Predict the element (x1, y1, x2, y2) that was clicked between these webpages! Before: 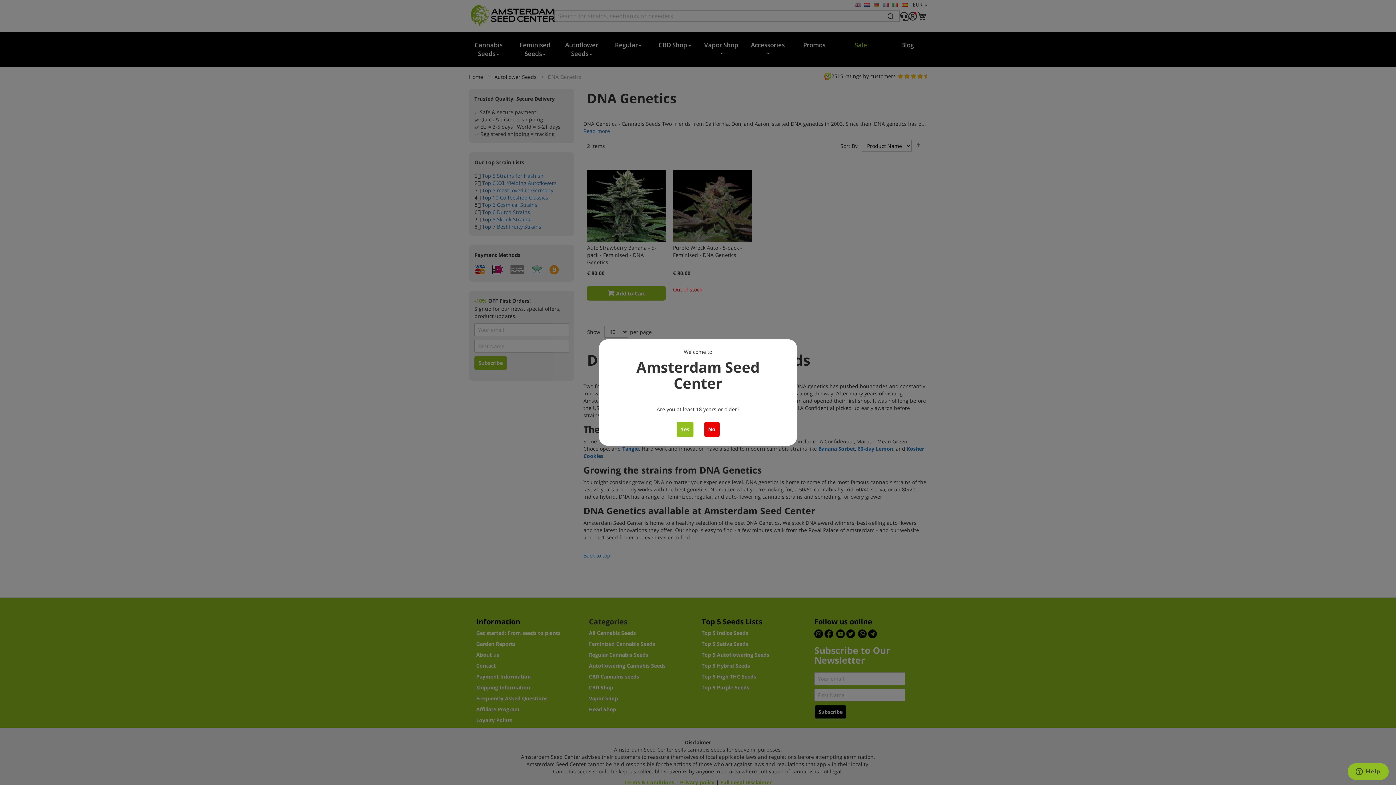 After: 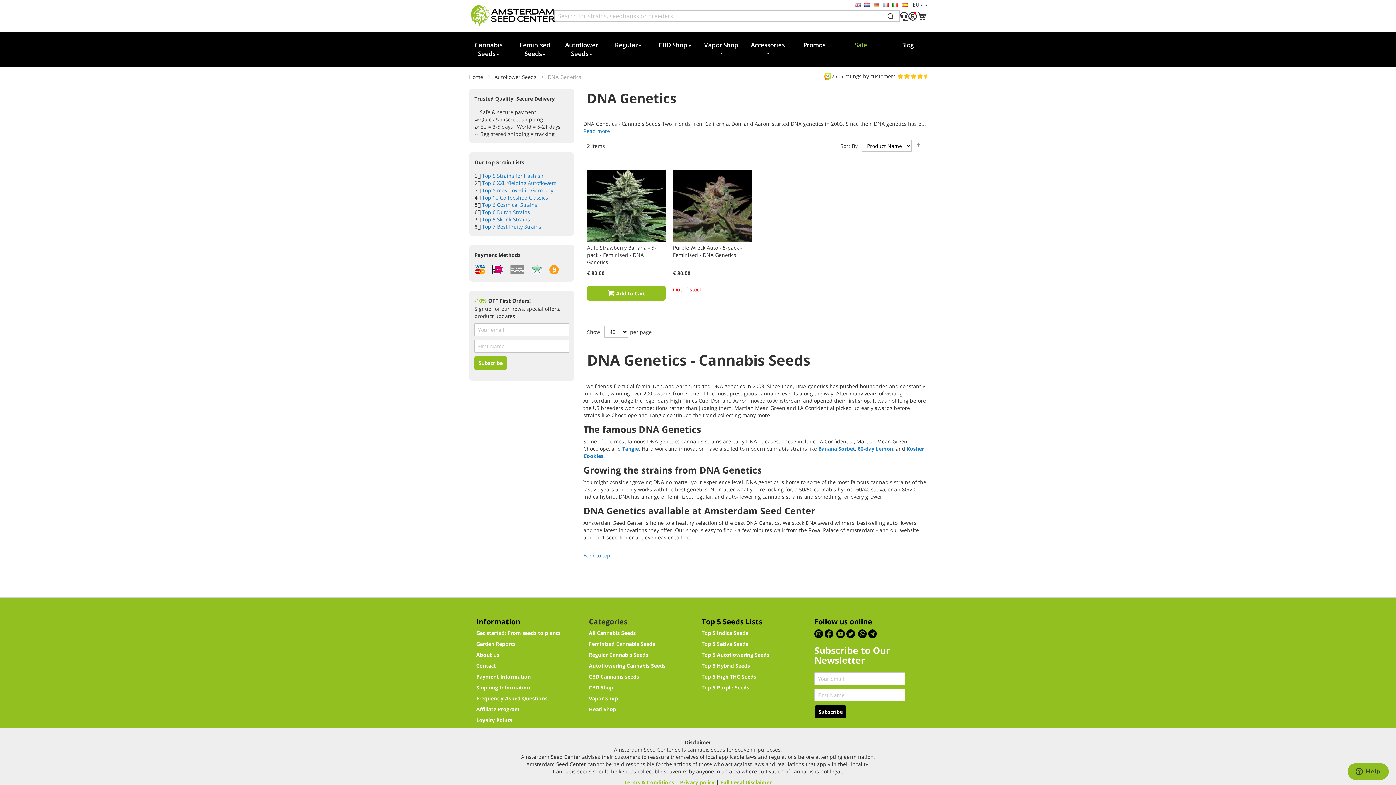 Action: bbox: (676, 422, 693, 437) label: Yes